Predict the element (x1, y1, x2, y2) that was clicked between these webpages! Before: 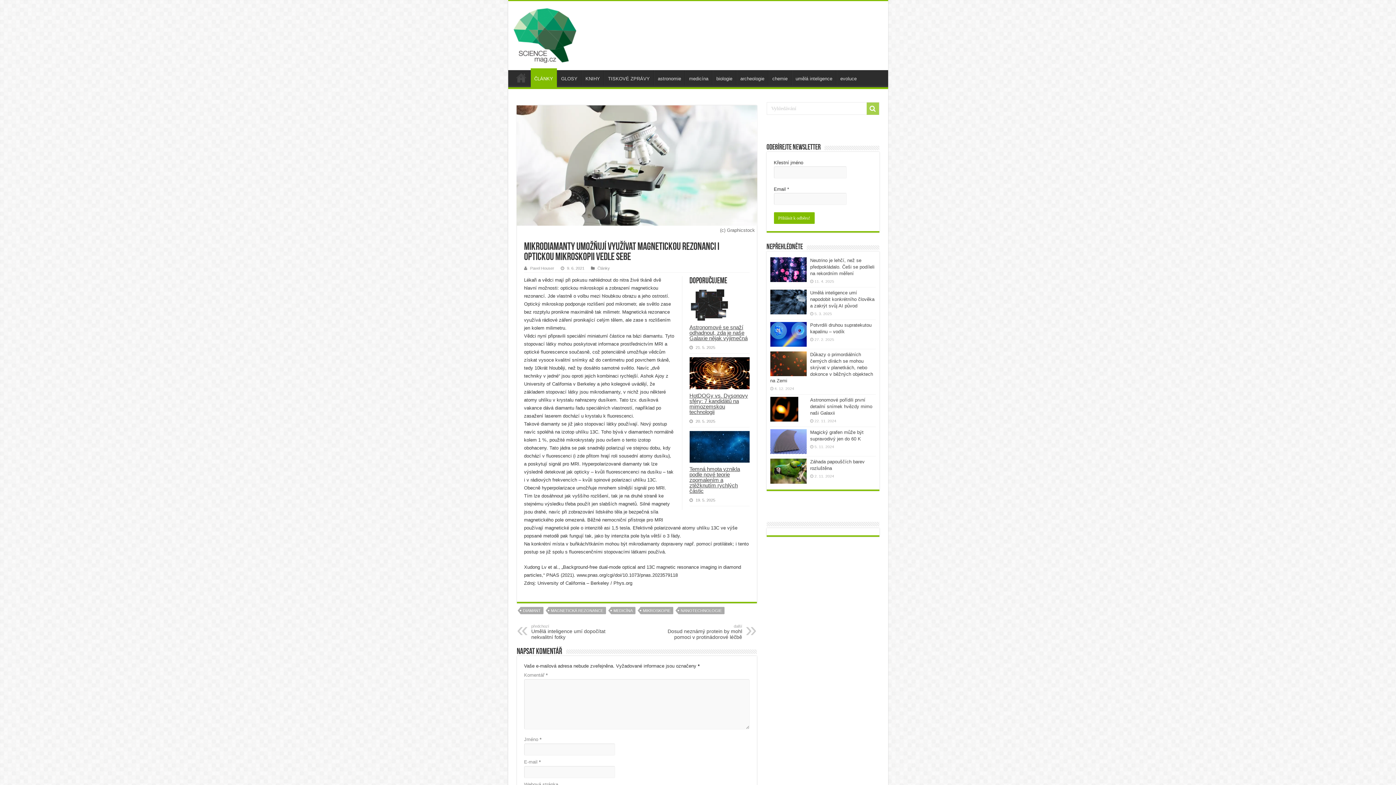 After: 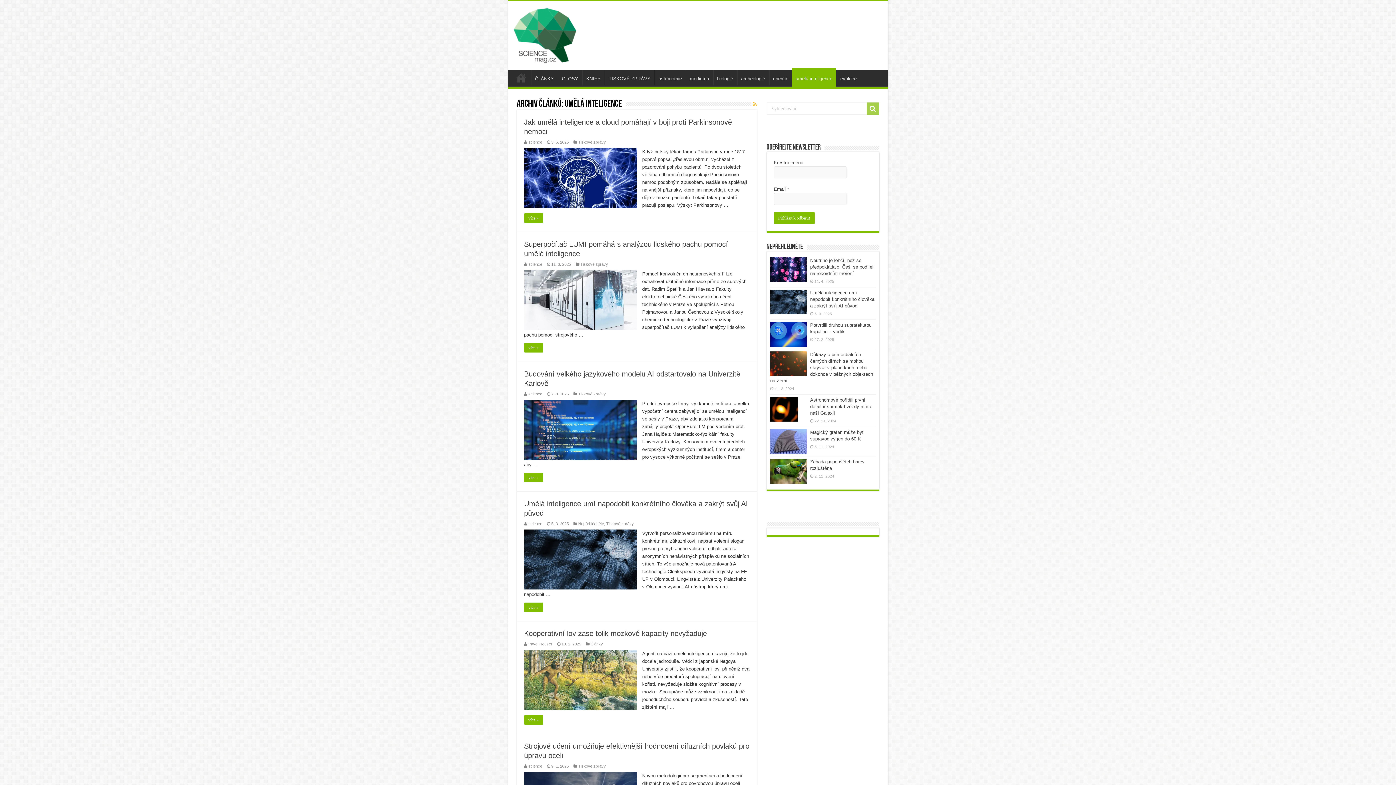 Action: bbox: (791, 70, 836, 85) label: umělá inteligence